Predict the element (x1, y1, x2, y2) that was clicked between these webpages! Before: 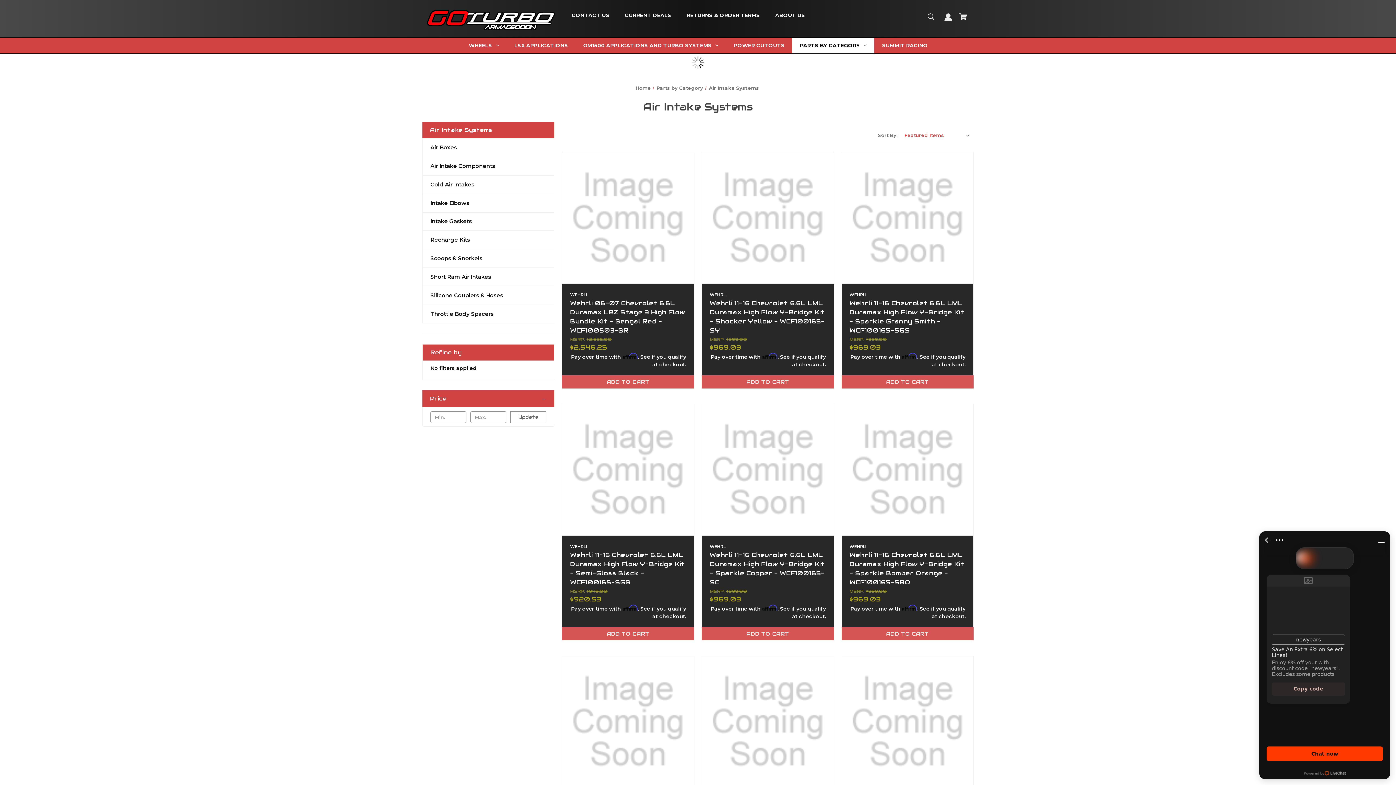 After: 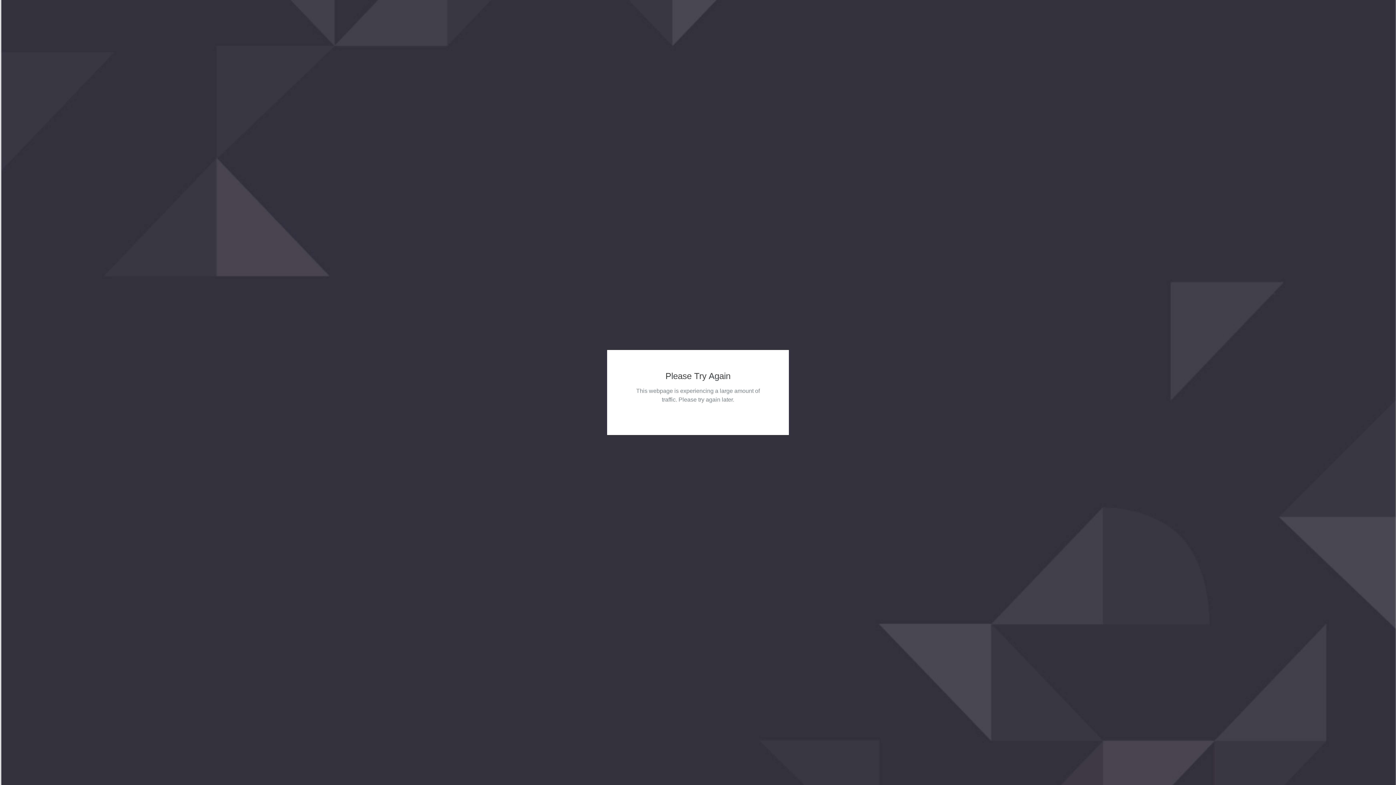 Action: bbox: (656, 84, 703, 90) label: Parts by Category